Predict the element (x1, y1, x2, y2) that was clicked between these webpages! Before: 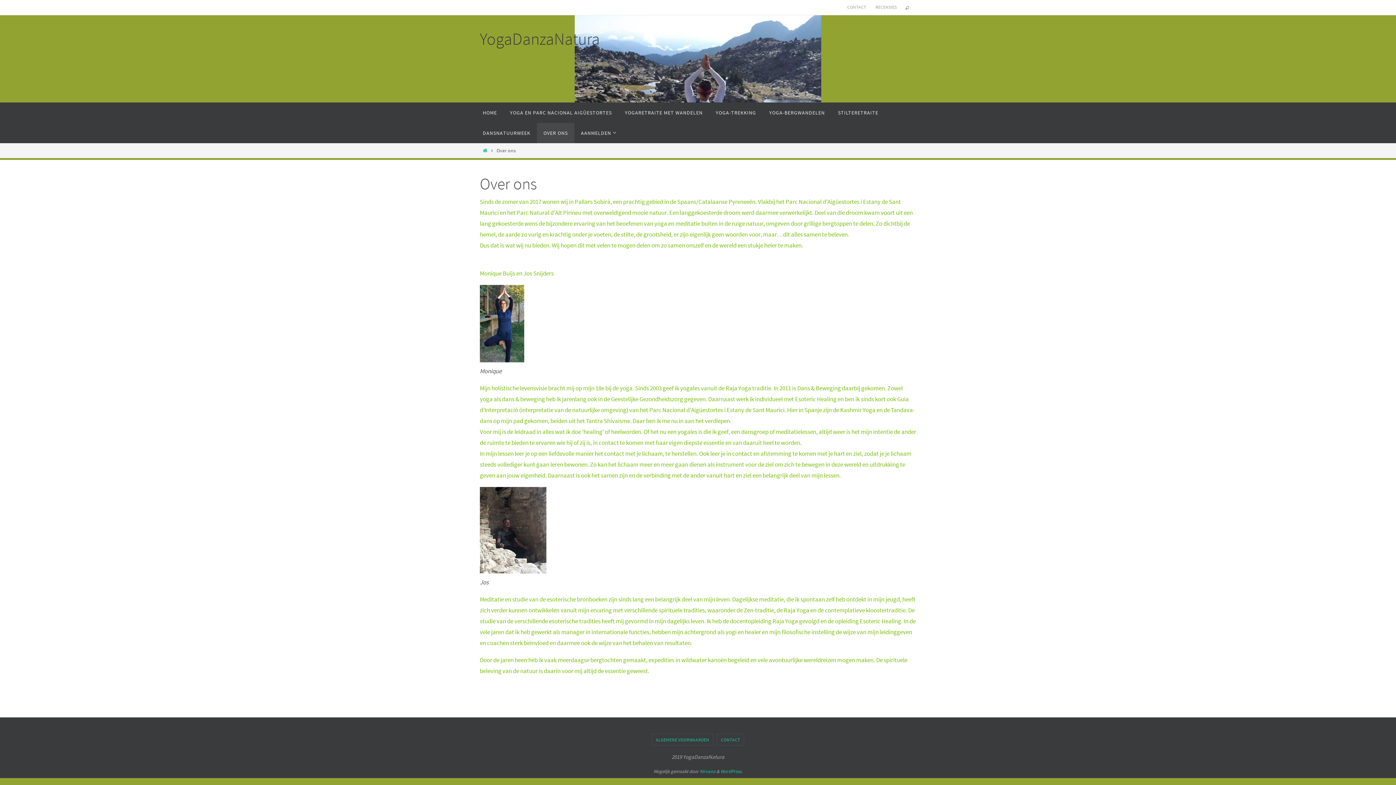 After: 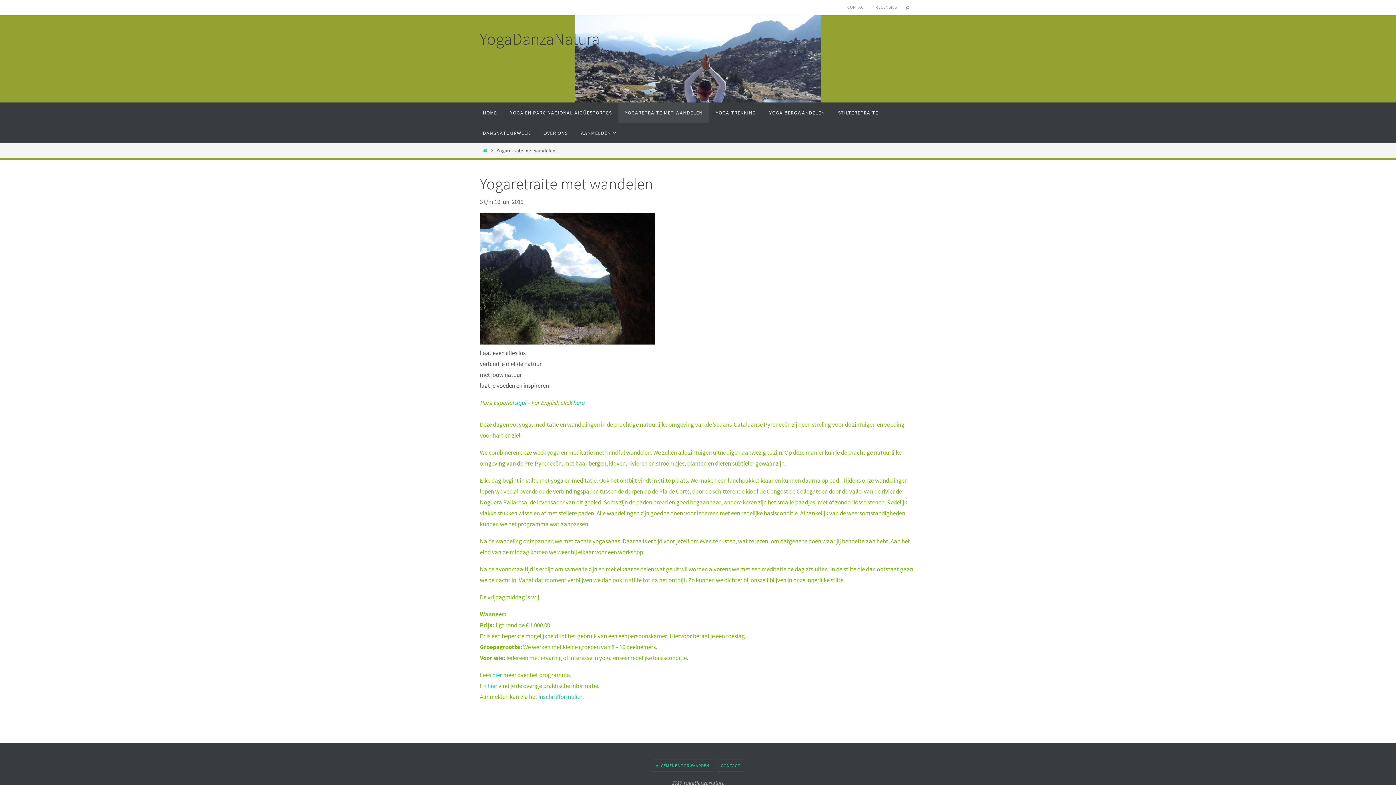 Action: label: YOGARETRAITE MET WANDELEN bbox: (618, 102, 709, 122)